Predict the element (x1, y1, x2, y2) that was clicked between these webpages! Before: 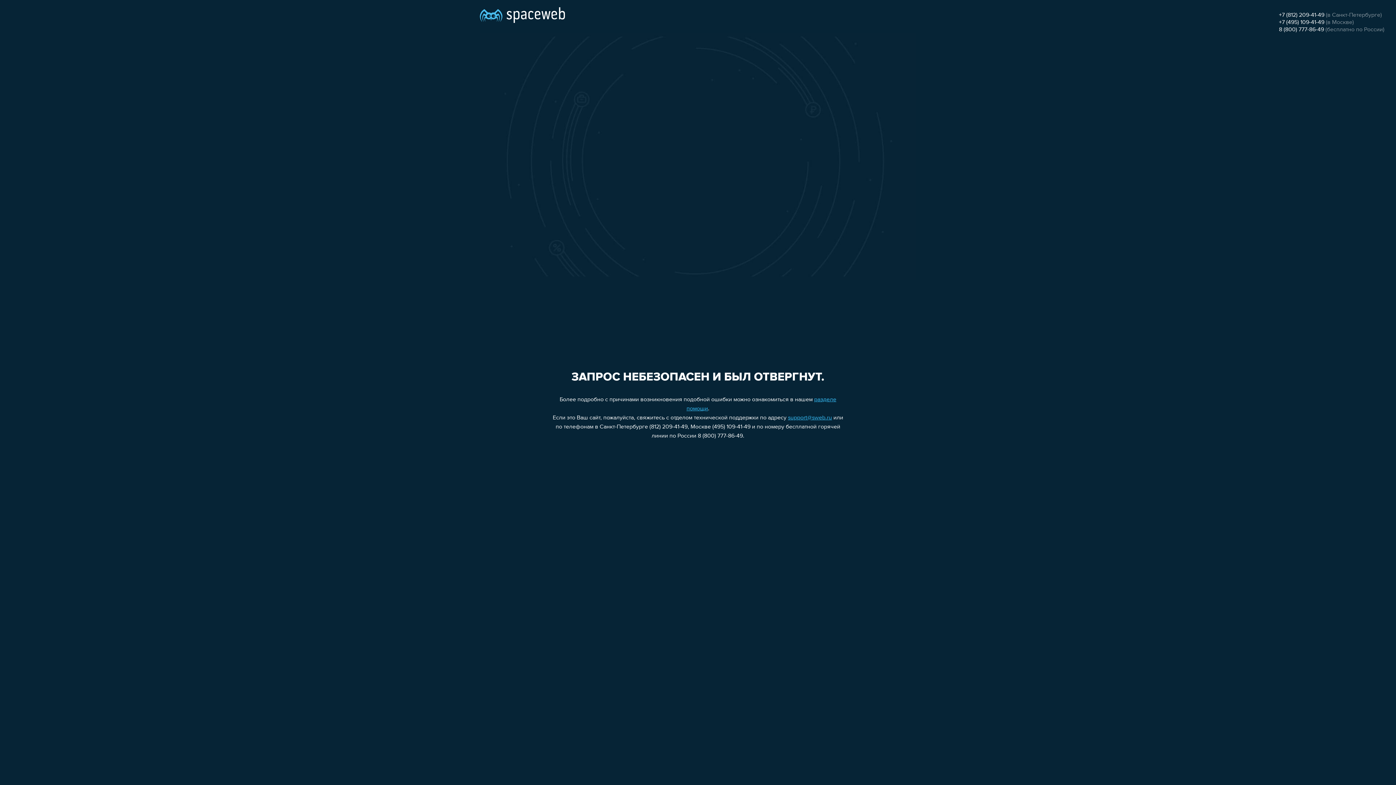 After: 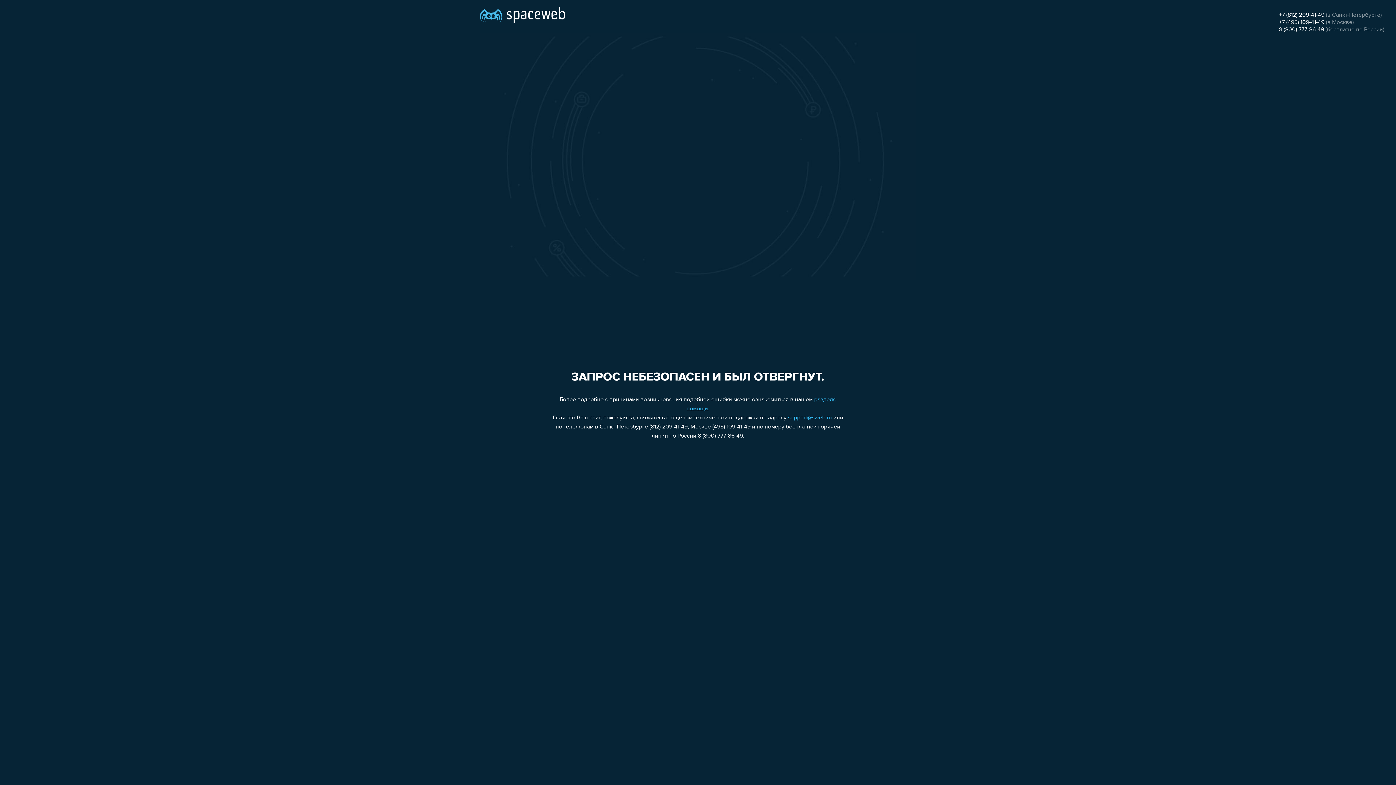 Action: bbox: (1279, 26, 1324, 32) label: 8 (800) 777-86-49